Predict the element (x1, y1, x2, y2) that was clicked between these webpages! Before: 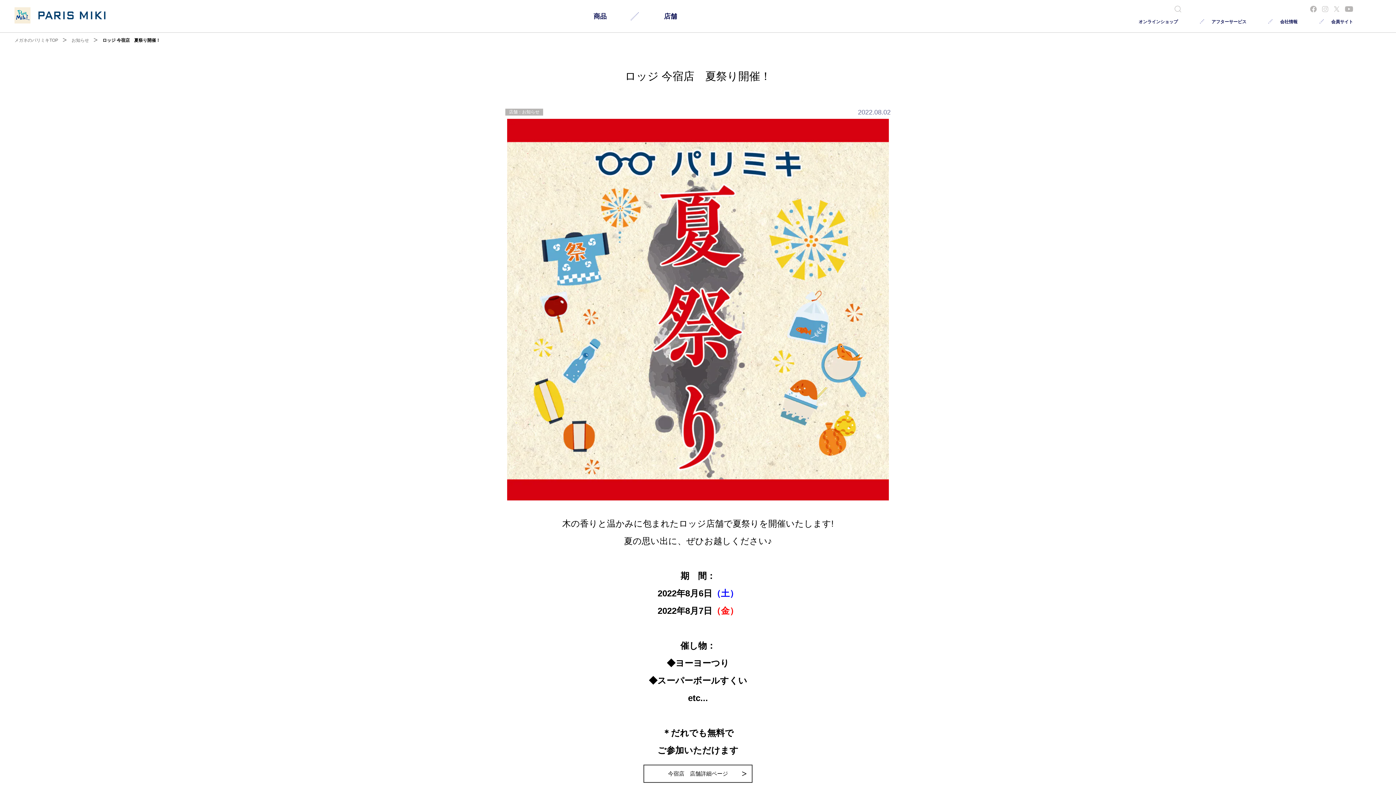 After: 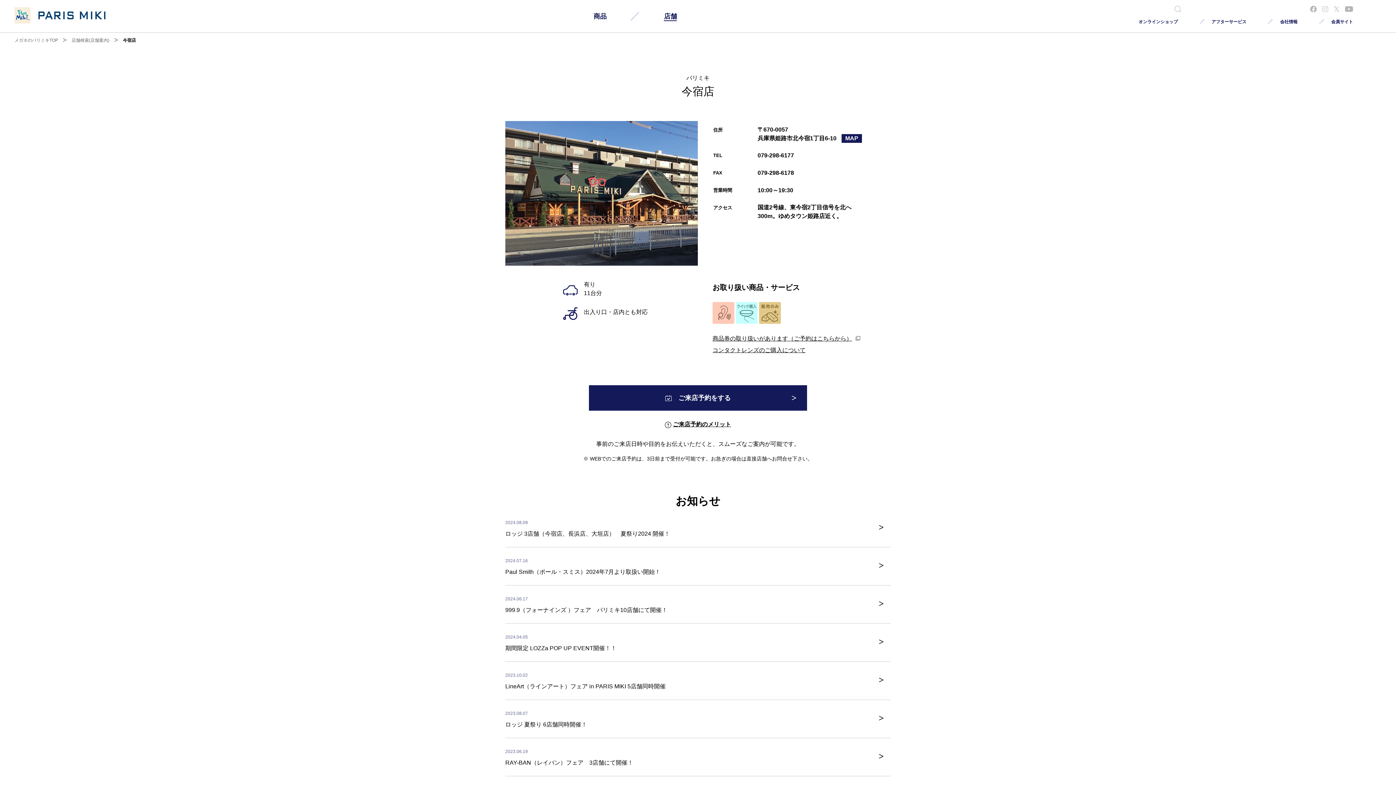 Action: bbox: (643, 765, 752, 783) label: 今宿店　店舗詳細ページ